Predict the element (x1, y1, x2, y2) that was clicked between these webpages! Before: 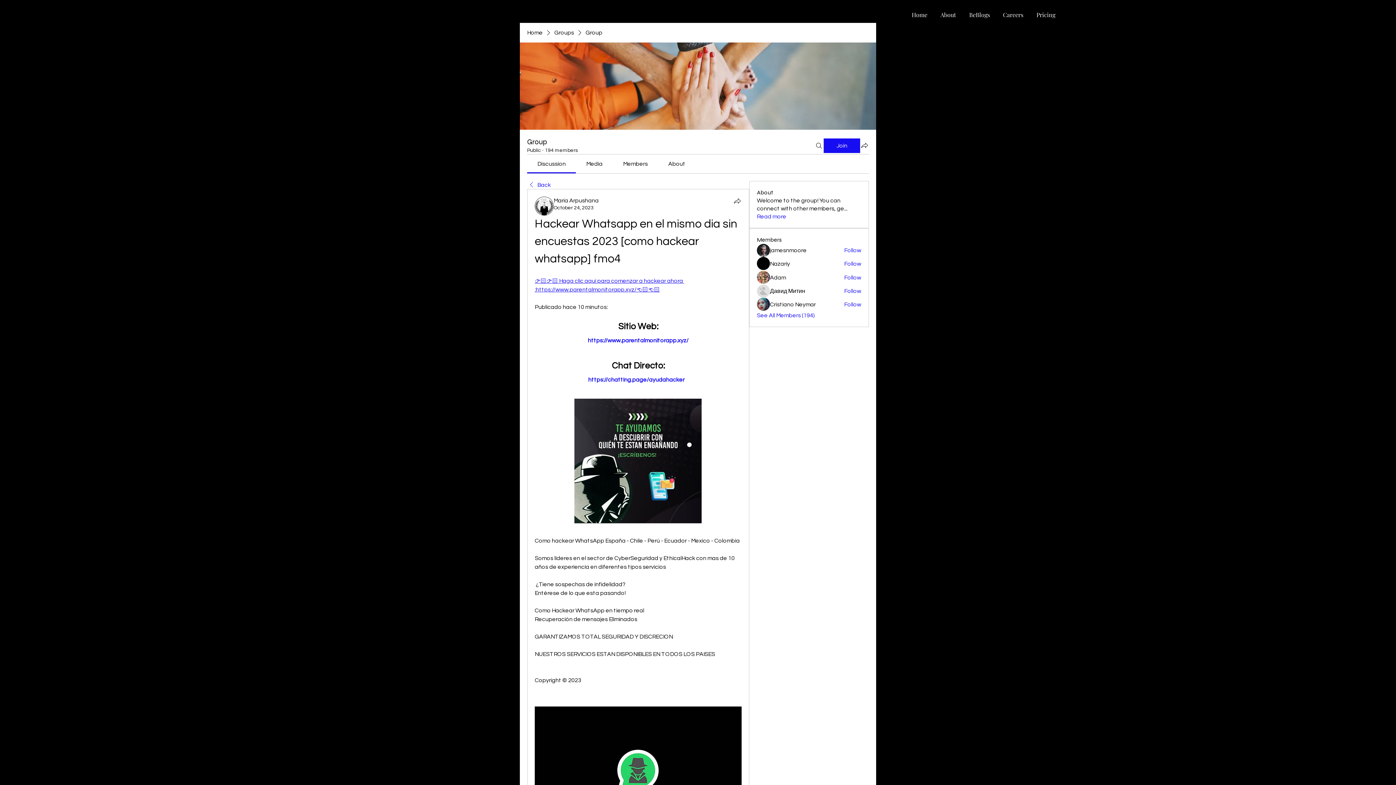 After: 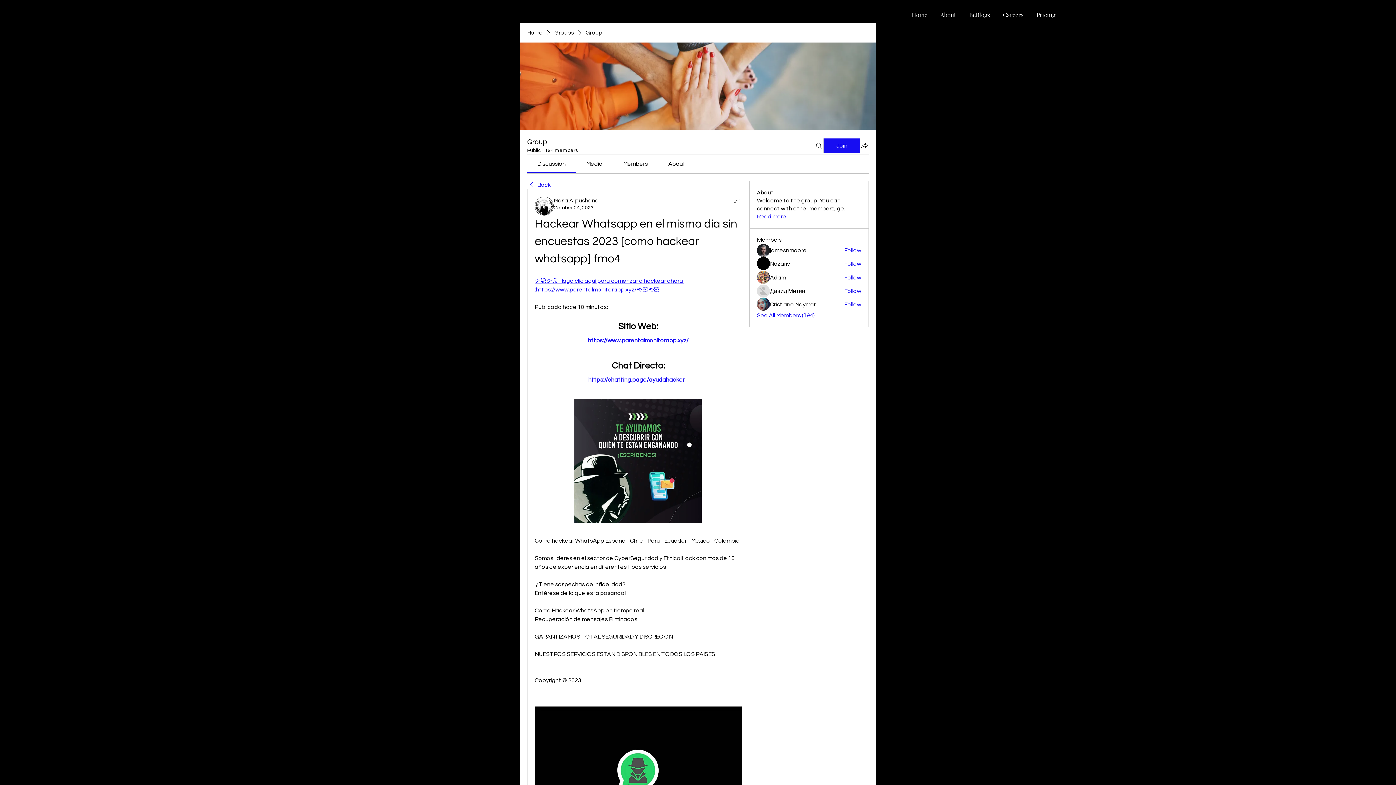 Action: bbox: (733, 196, 741, 205) label: Share